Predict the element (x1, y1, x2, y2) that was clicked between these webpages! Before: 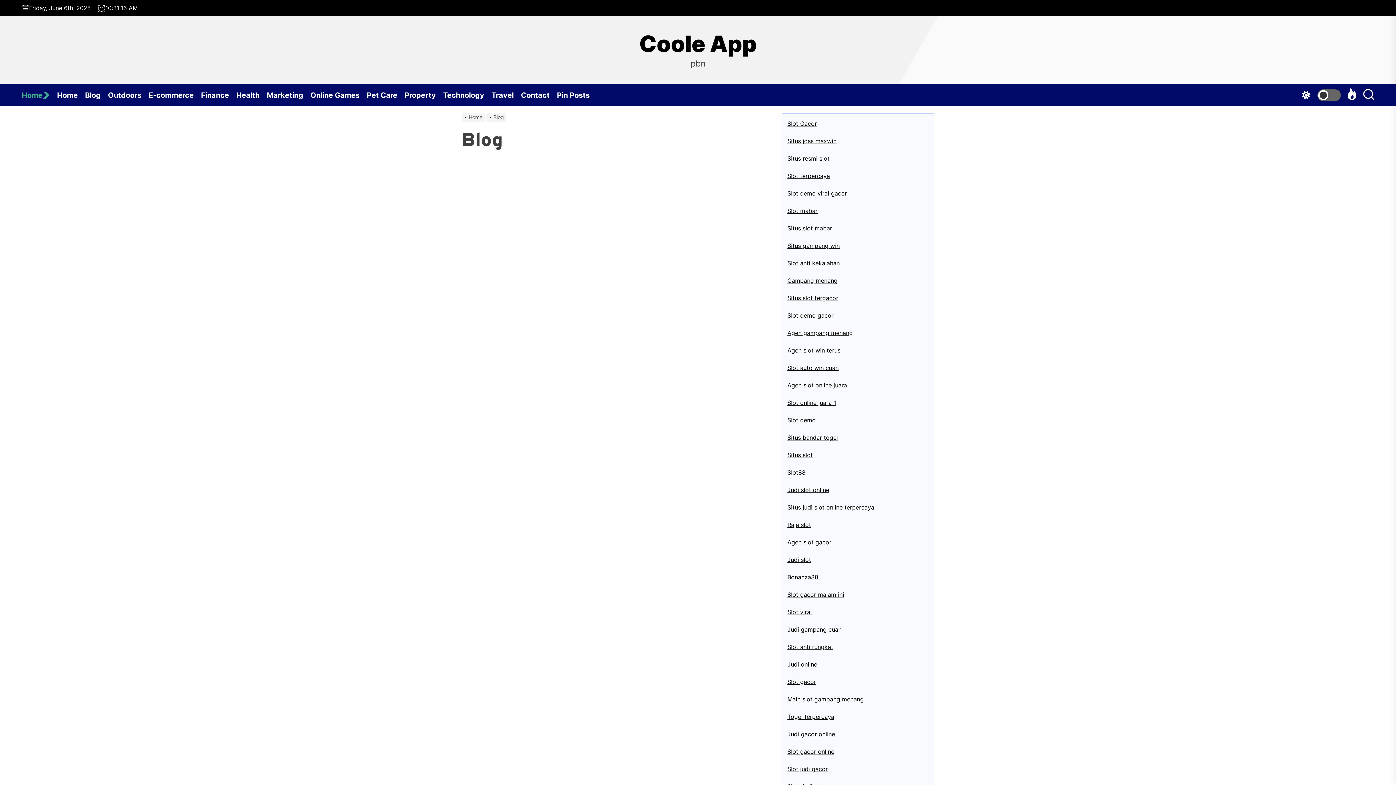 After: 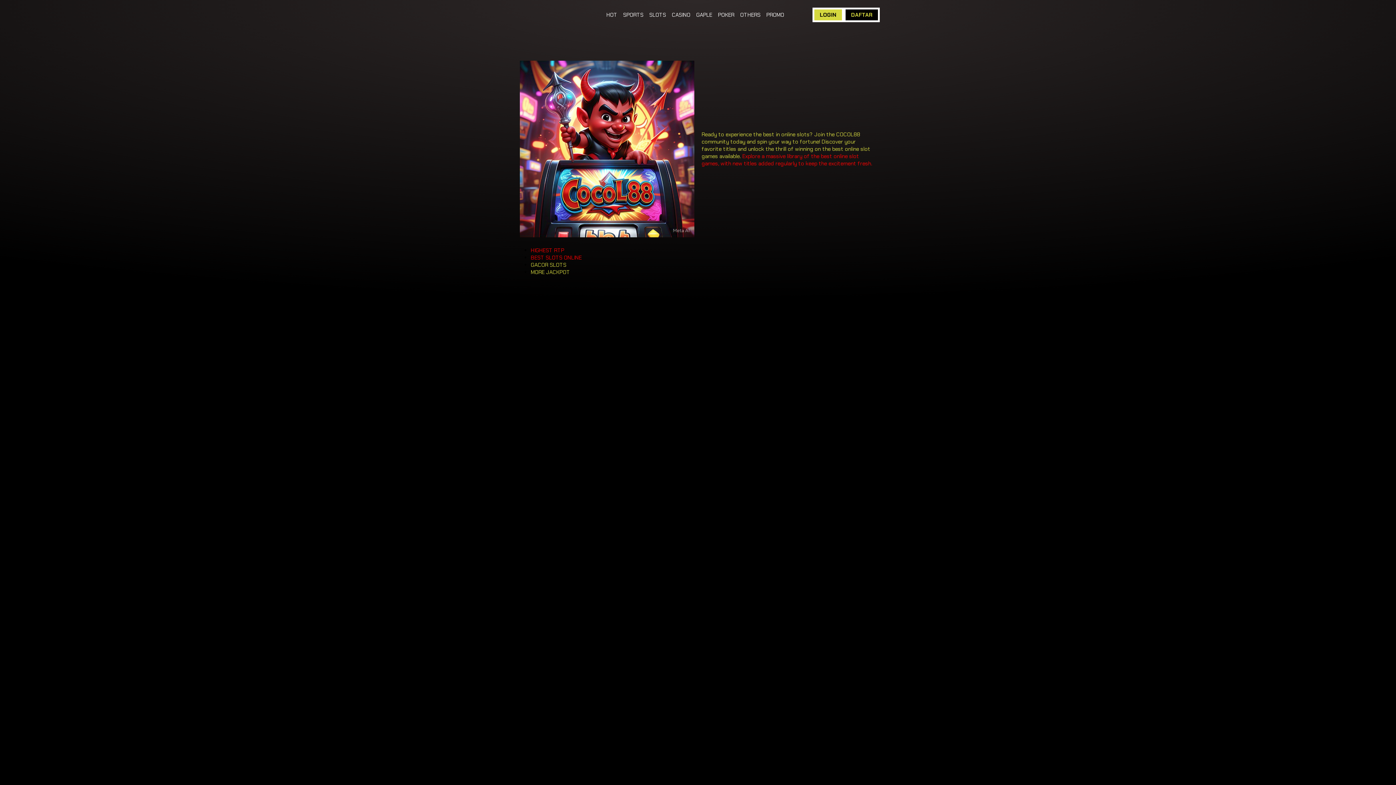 Action: bbox: (787, 154, 829, 162) label: Situs resmi slot